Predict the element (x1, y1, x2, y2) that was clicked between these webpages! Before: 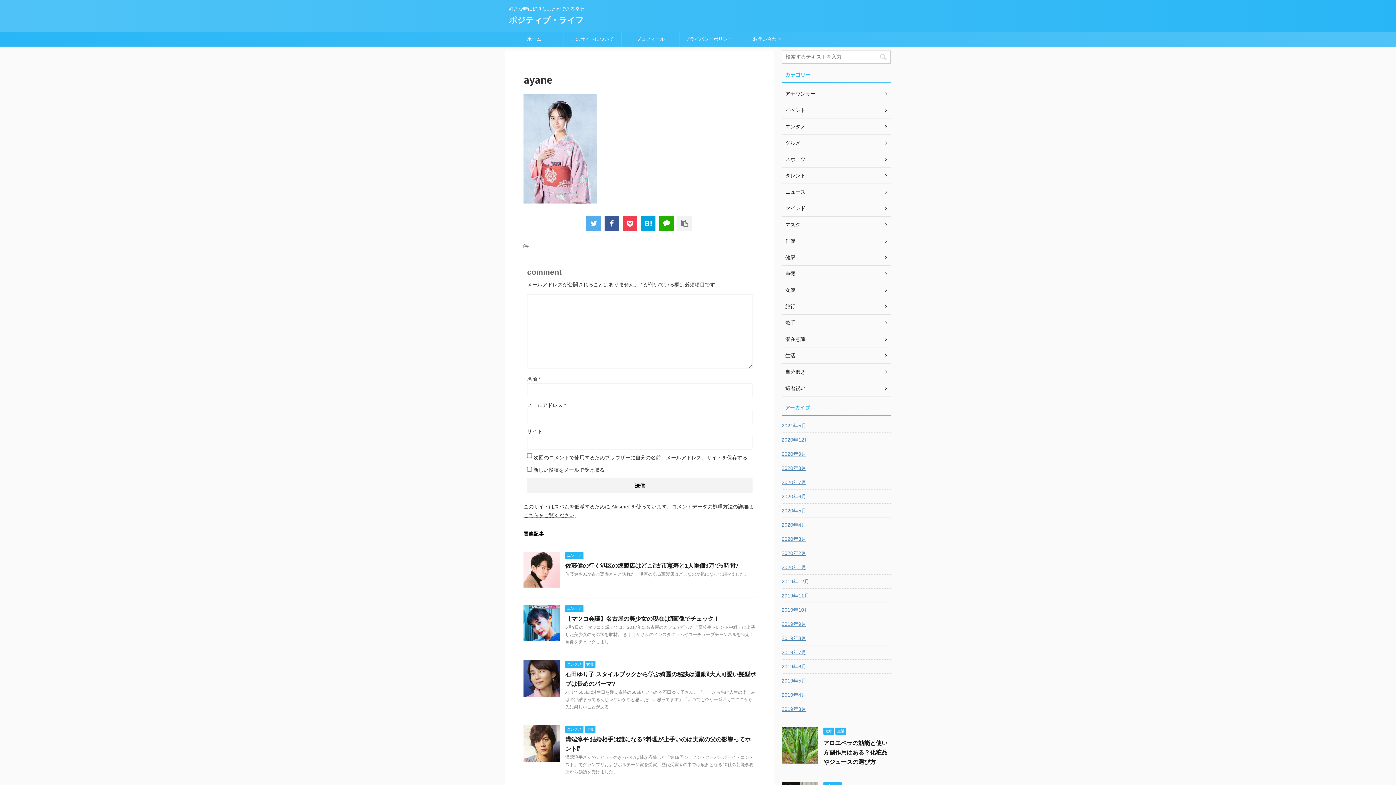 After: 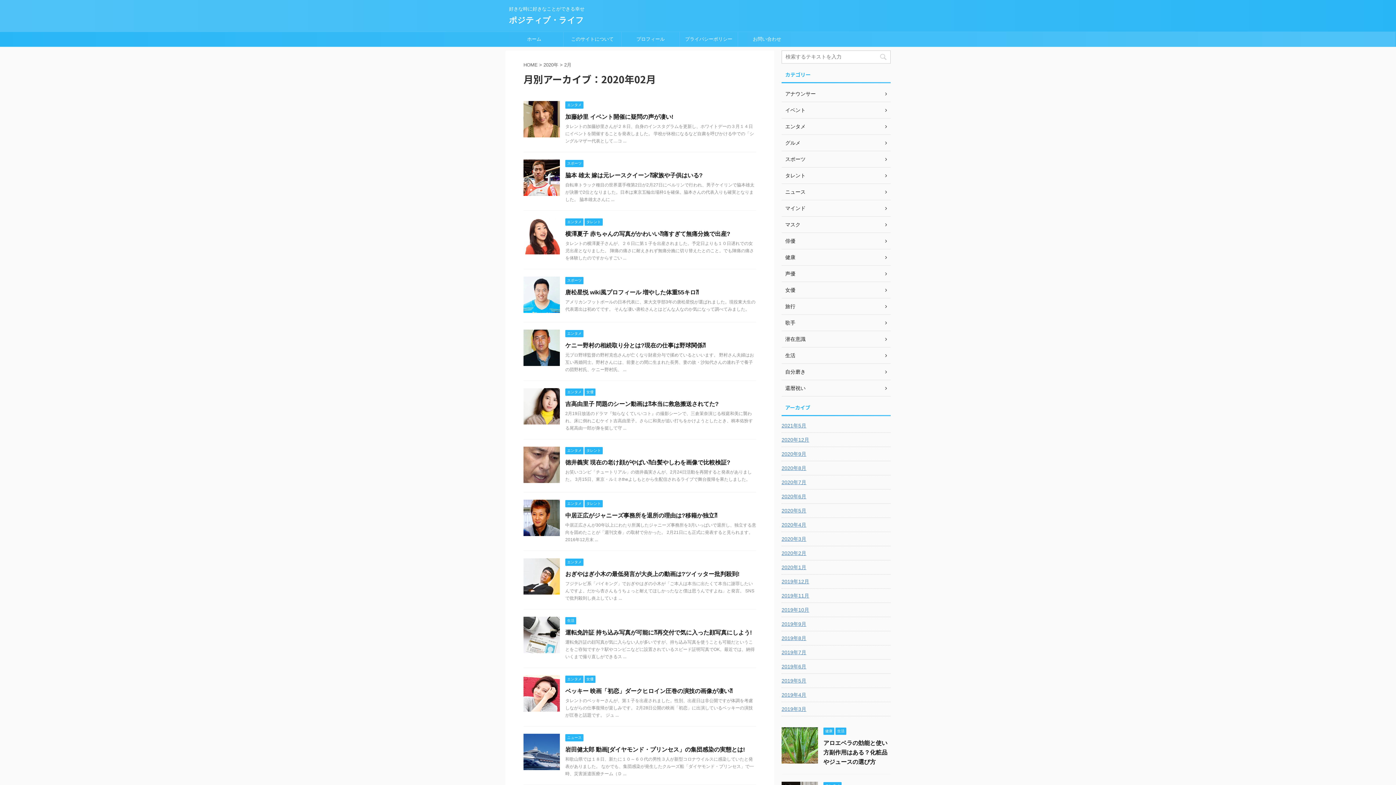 Action: label: 2020年2月 bbox: (781, 546, 890, 559)